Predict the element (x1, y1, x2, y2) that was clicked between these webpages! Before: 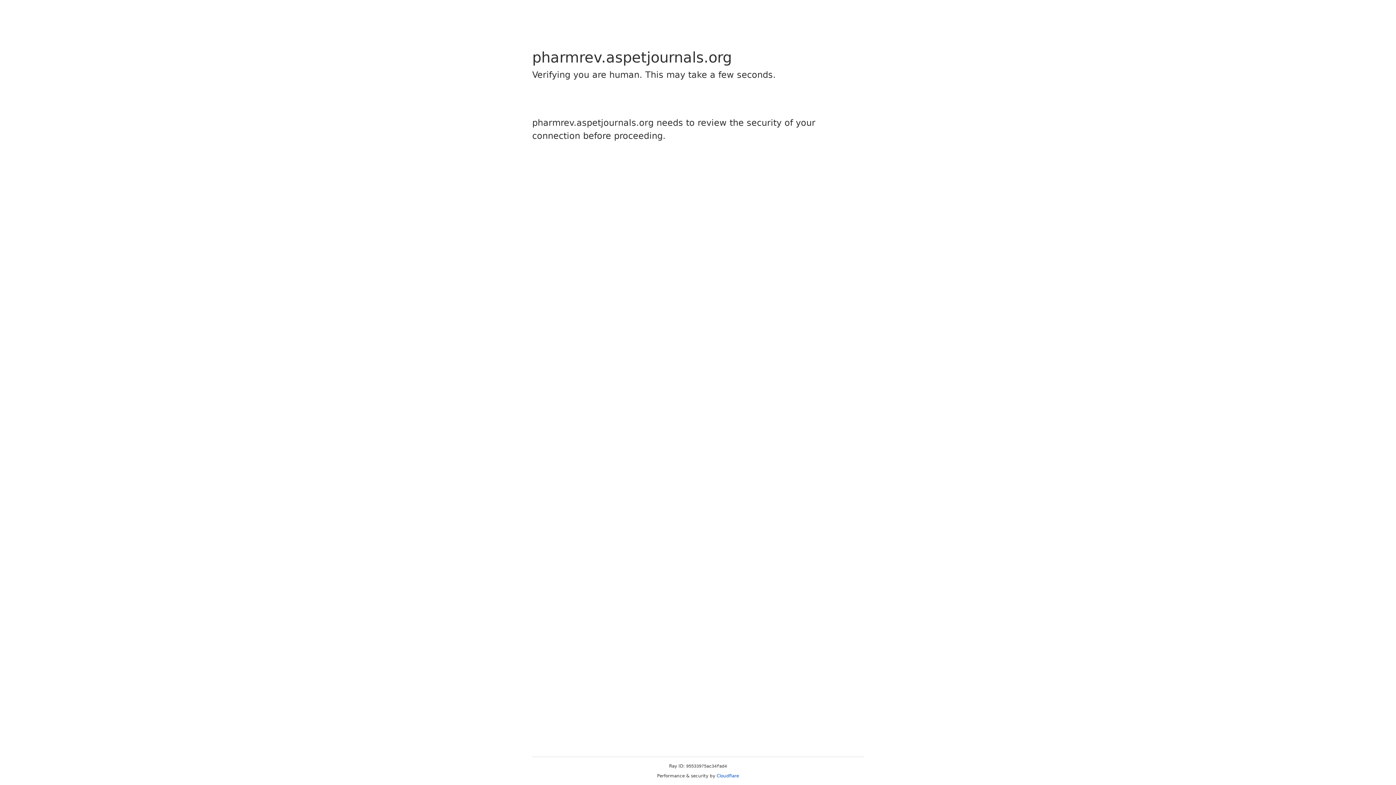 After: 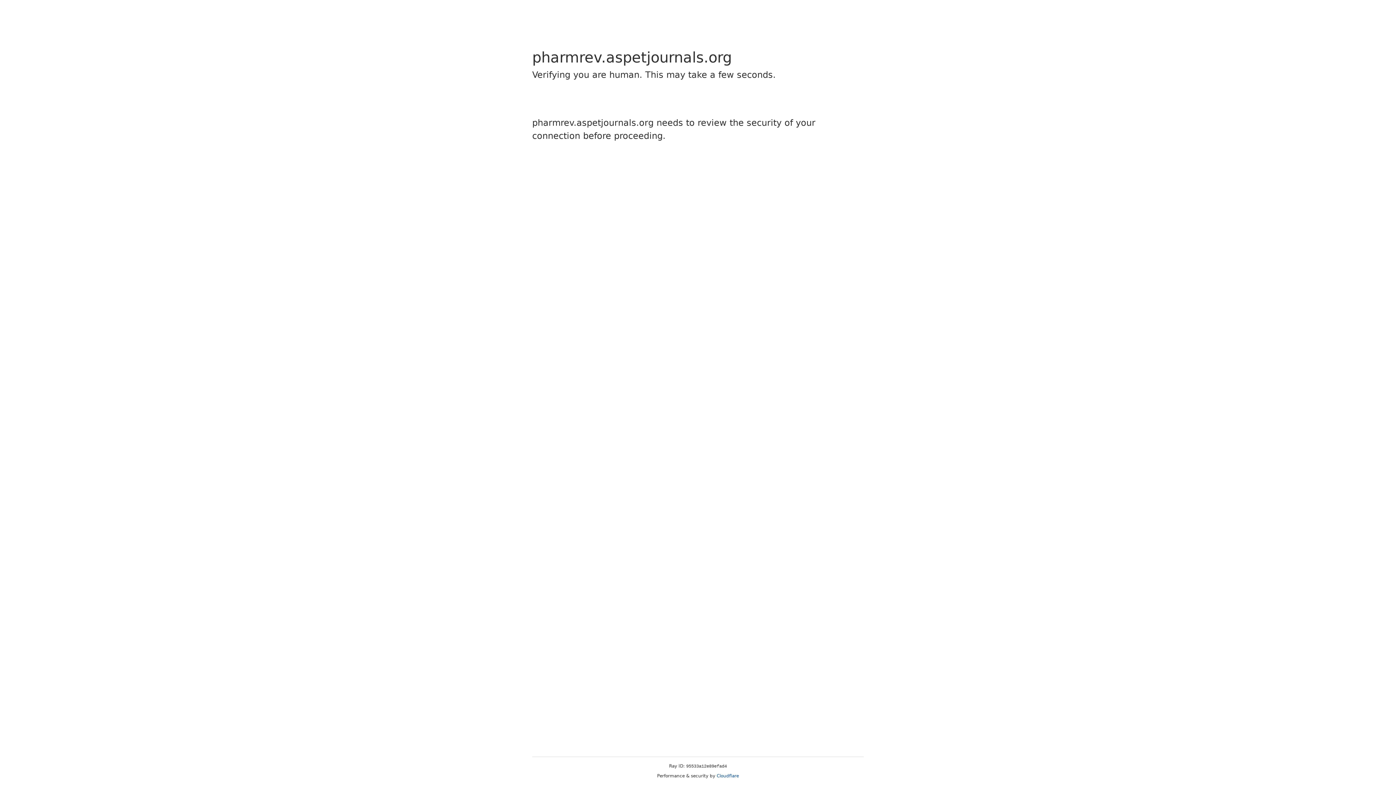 Action: label: Cloudflare bbox: (716, 773, 739, 778)